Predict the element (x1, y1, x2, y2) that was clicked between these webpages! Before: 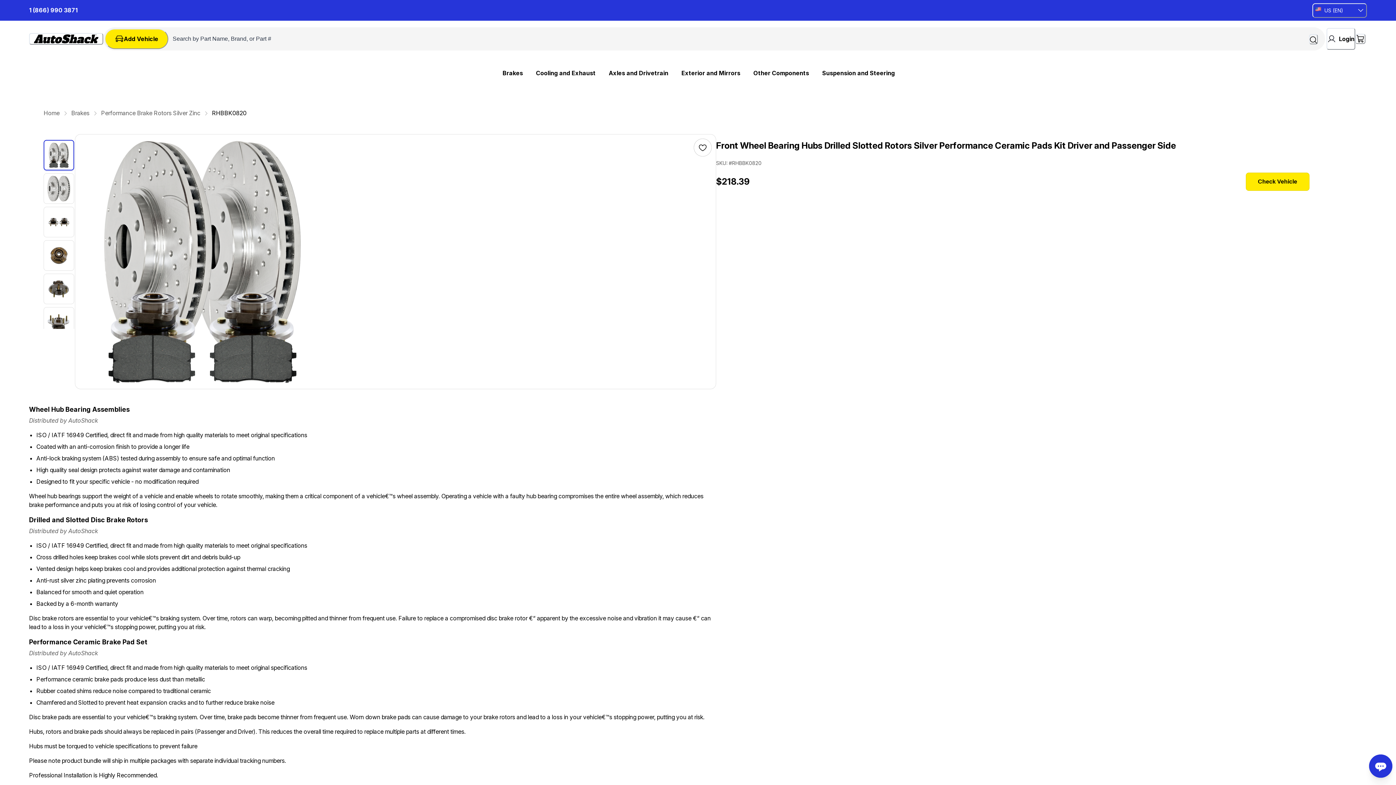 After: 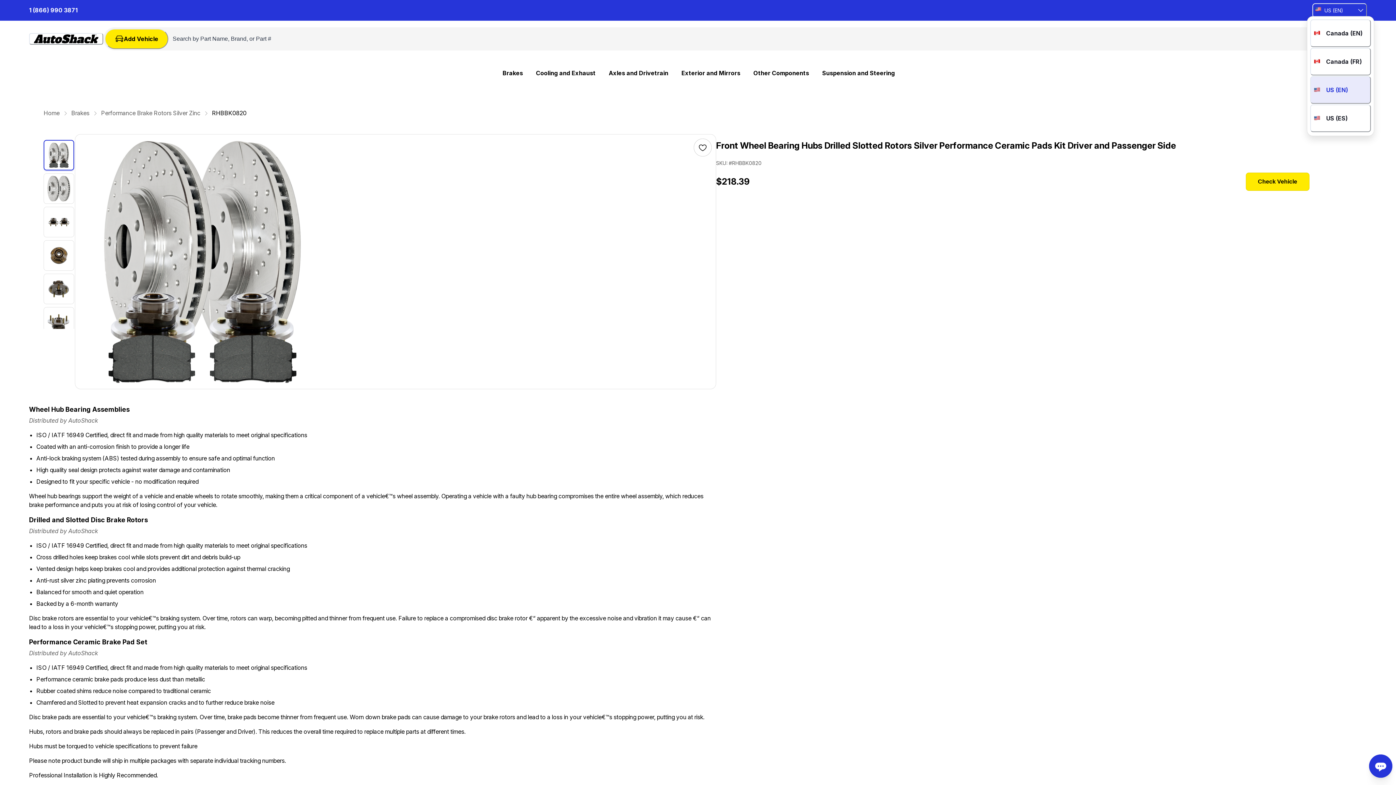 Action: label: US (EN) bbox: (1312, 3, 1367, 17)